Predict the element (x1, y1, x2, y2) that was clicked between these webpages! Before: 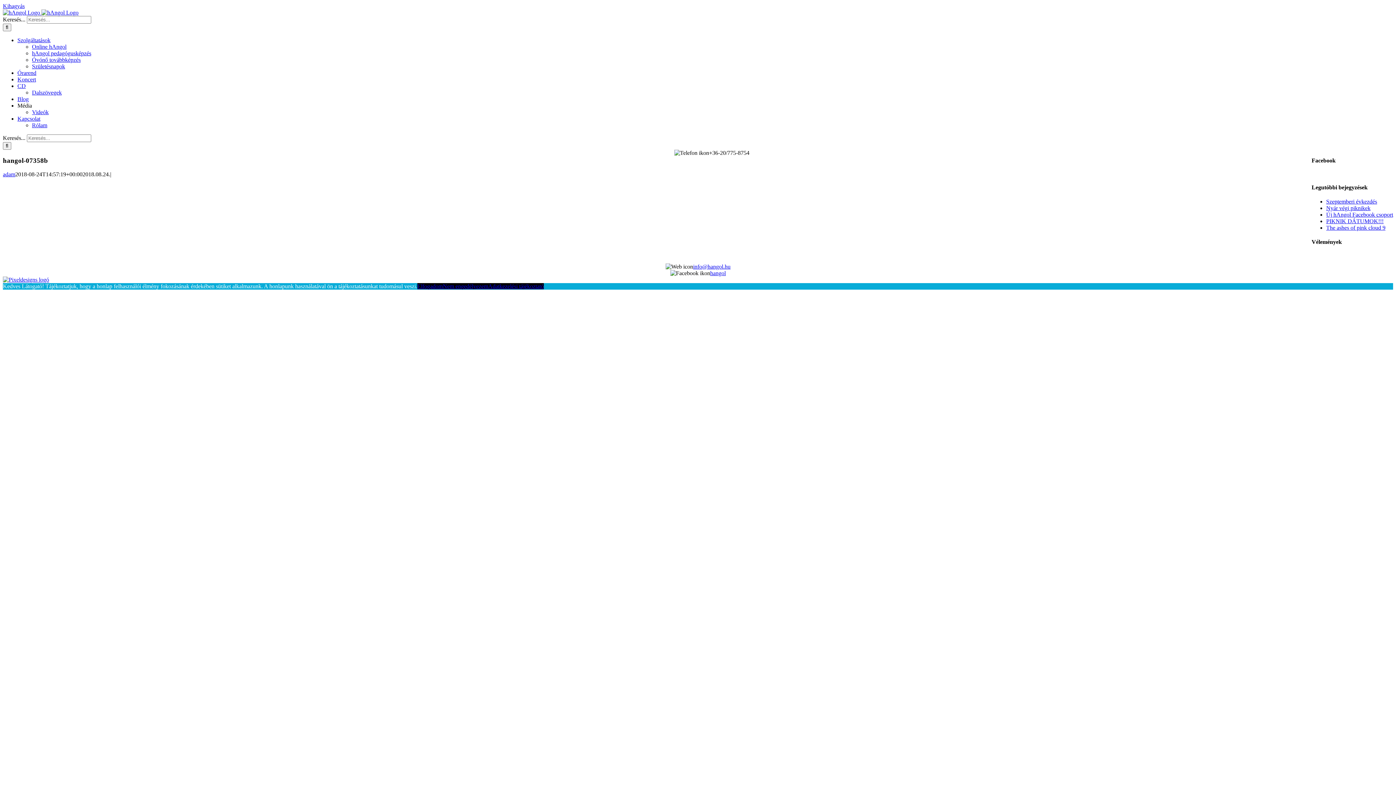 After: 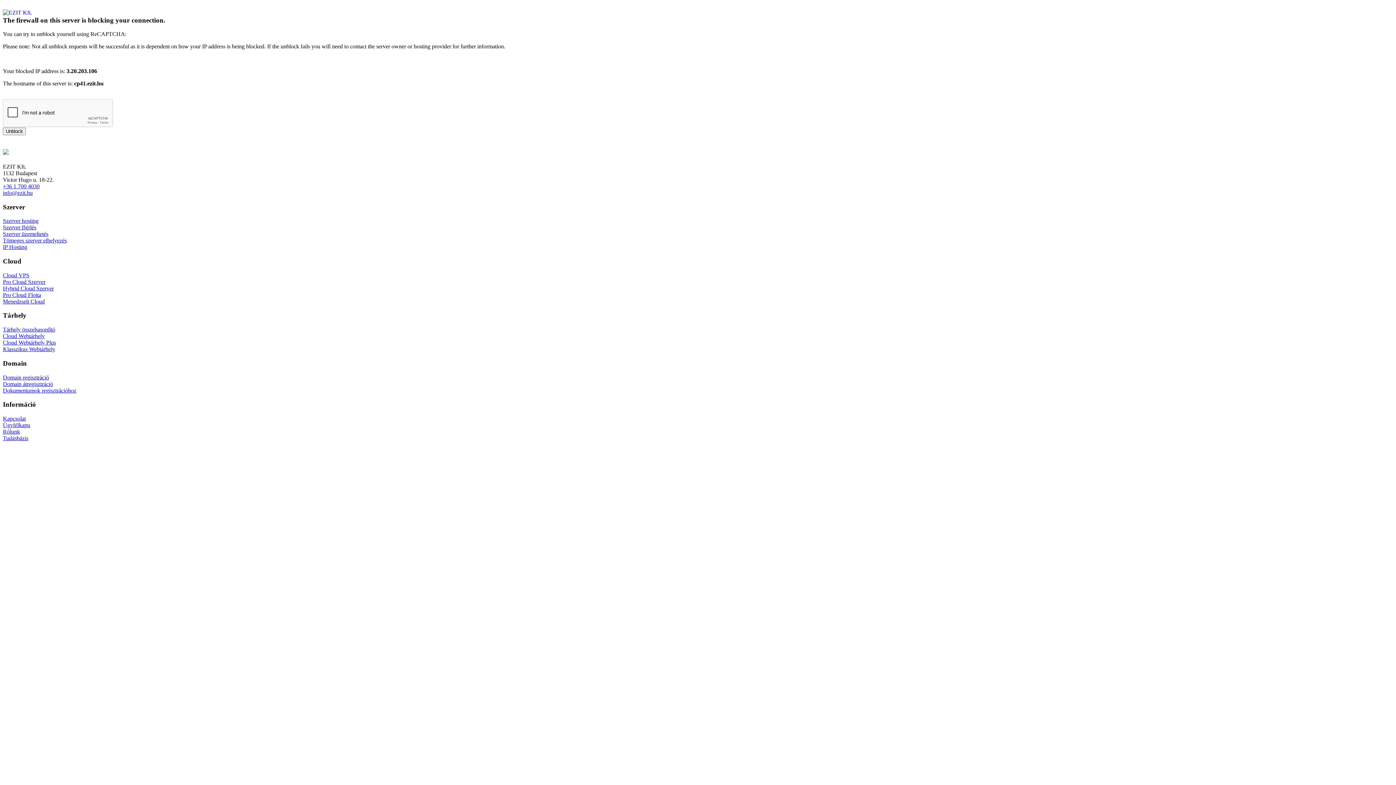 Action: label: PIKNIK DÁTUMOK!!! bbox: (1326, 218, 1384, 224)